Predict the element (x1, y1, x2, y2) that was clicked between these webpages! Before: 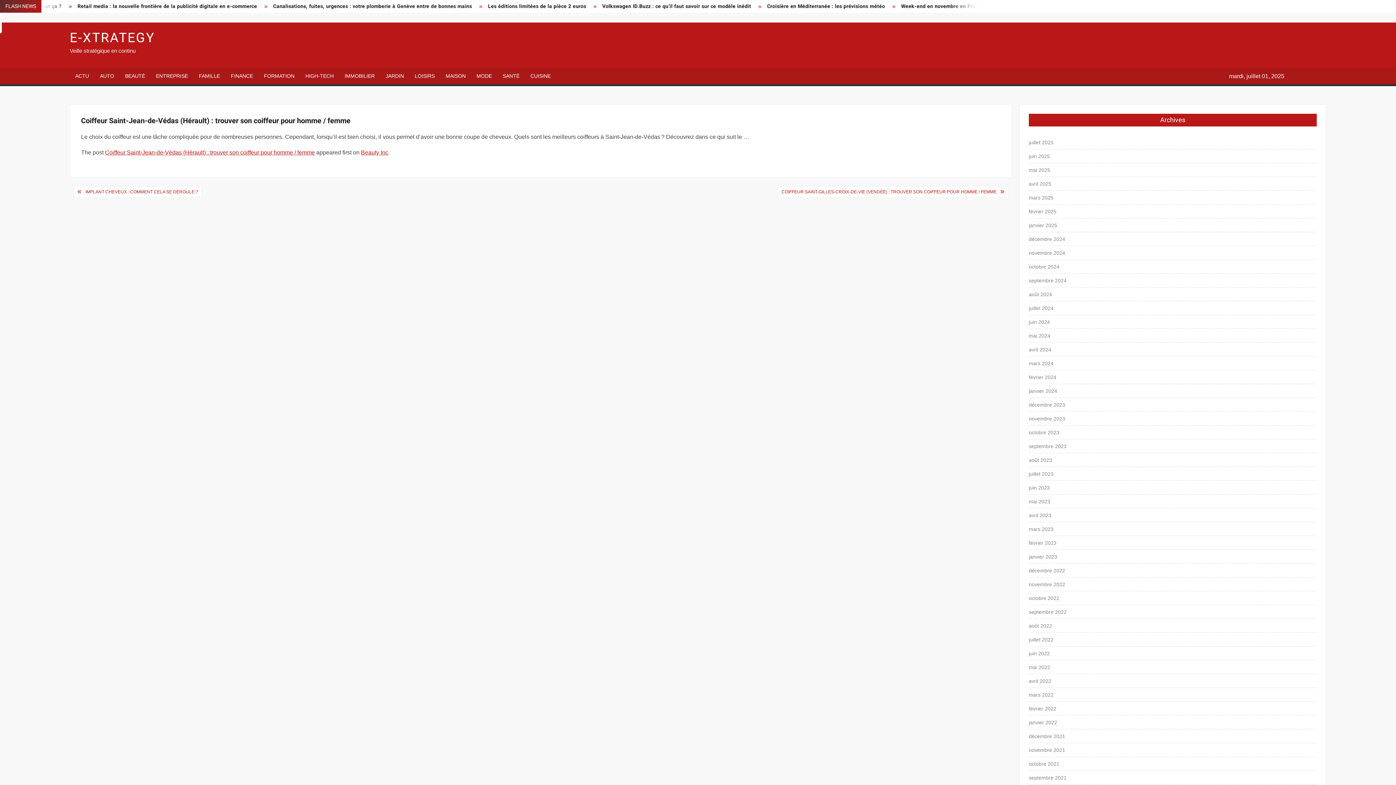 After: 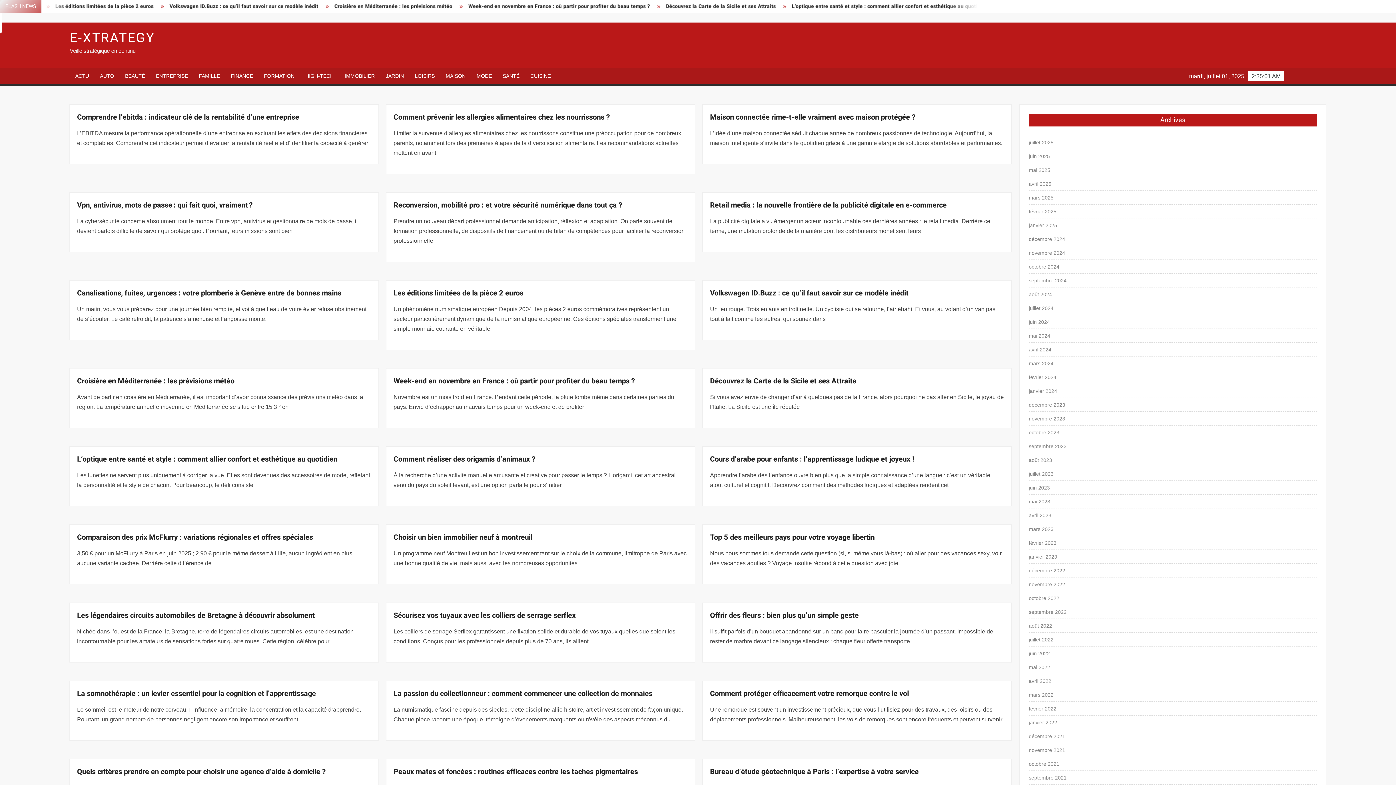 Action: label: septembre 2023 bbox: (1029, 441, 1066, 451)